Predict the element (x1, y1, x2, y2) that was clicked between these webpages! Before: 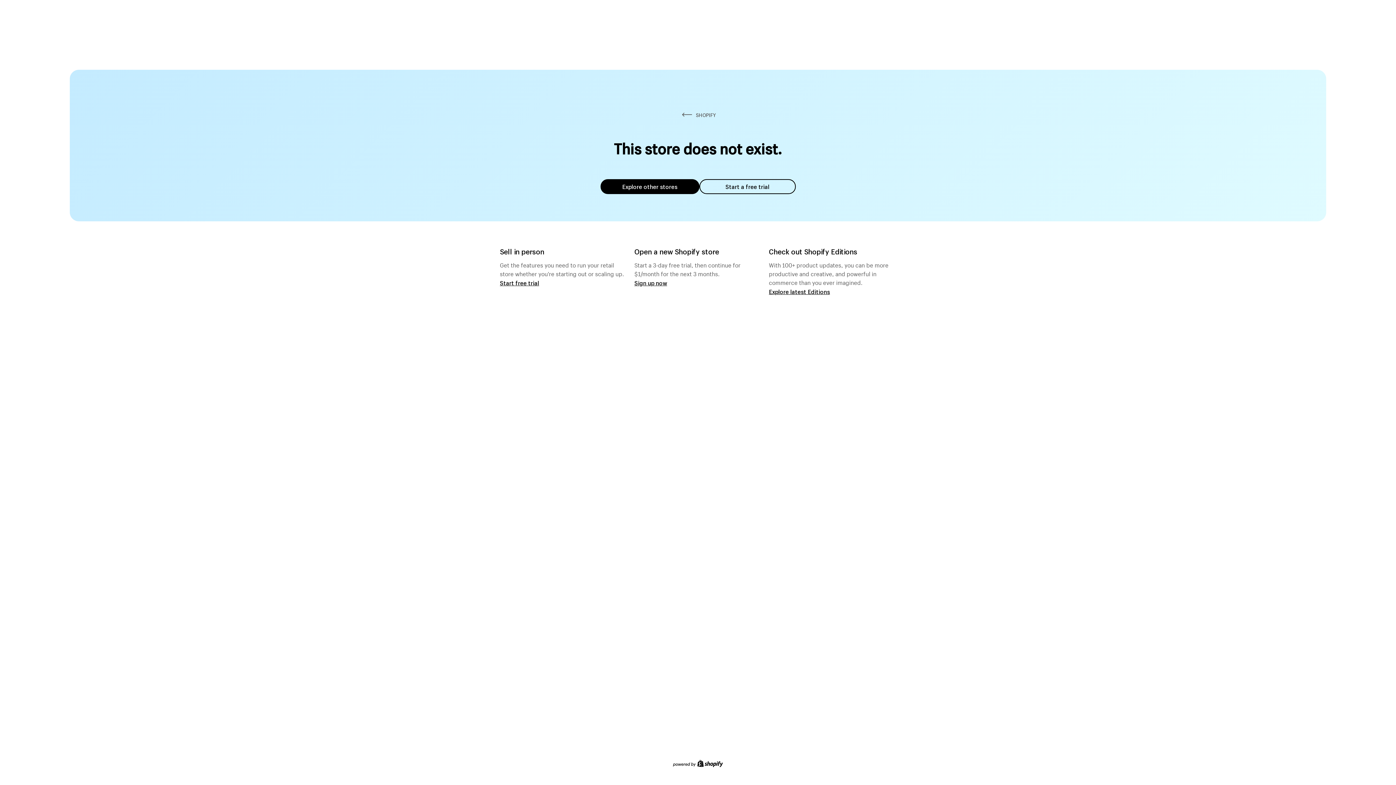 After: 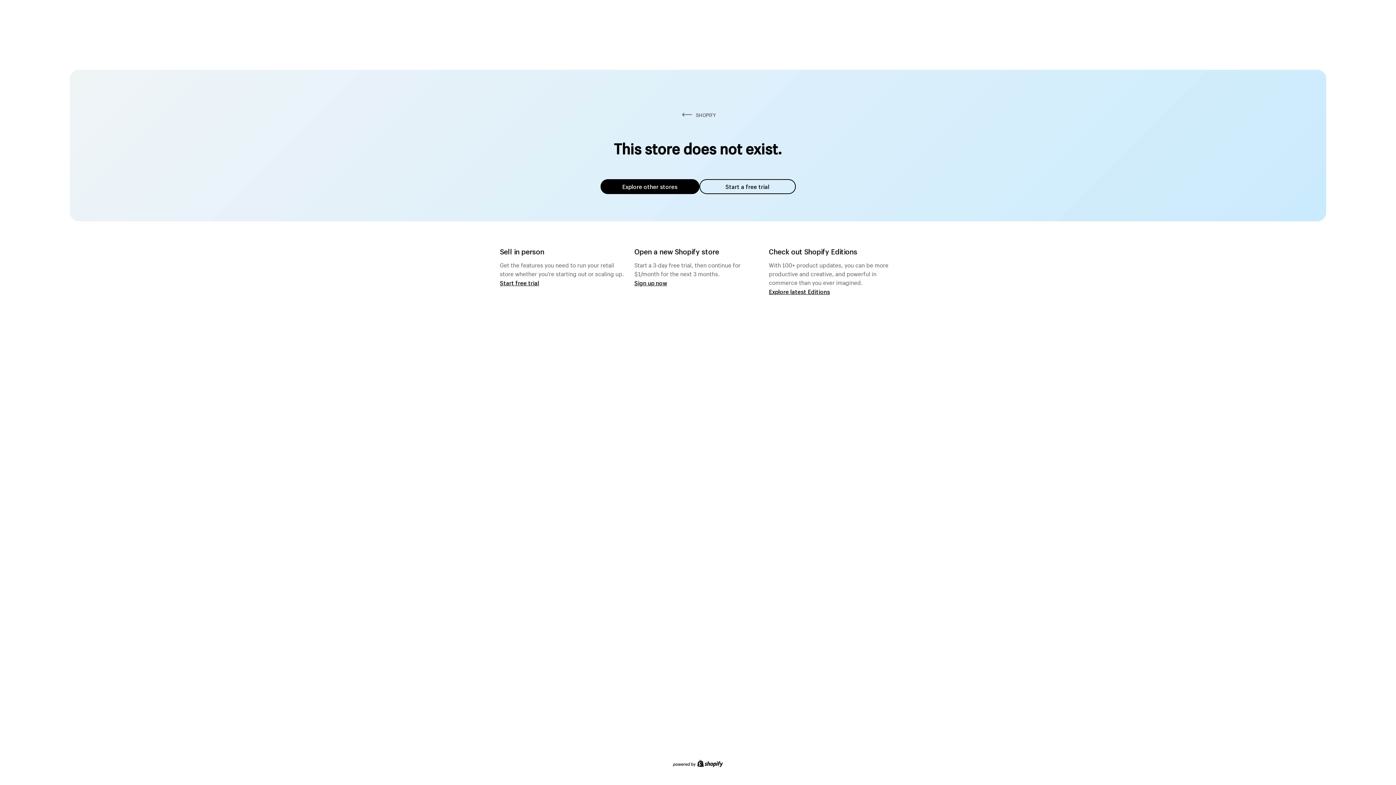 Action: label: Explore other stores bbox: (600, 179, 699, 194)